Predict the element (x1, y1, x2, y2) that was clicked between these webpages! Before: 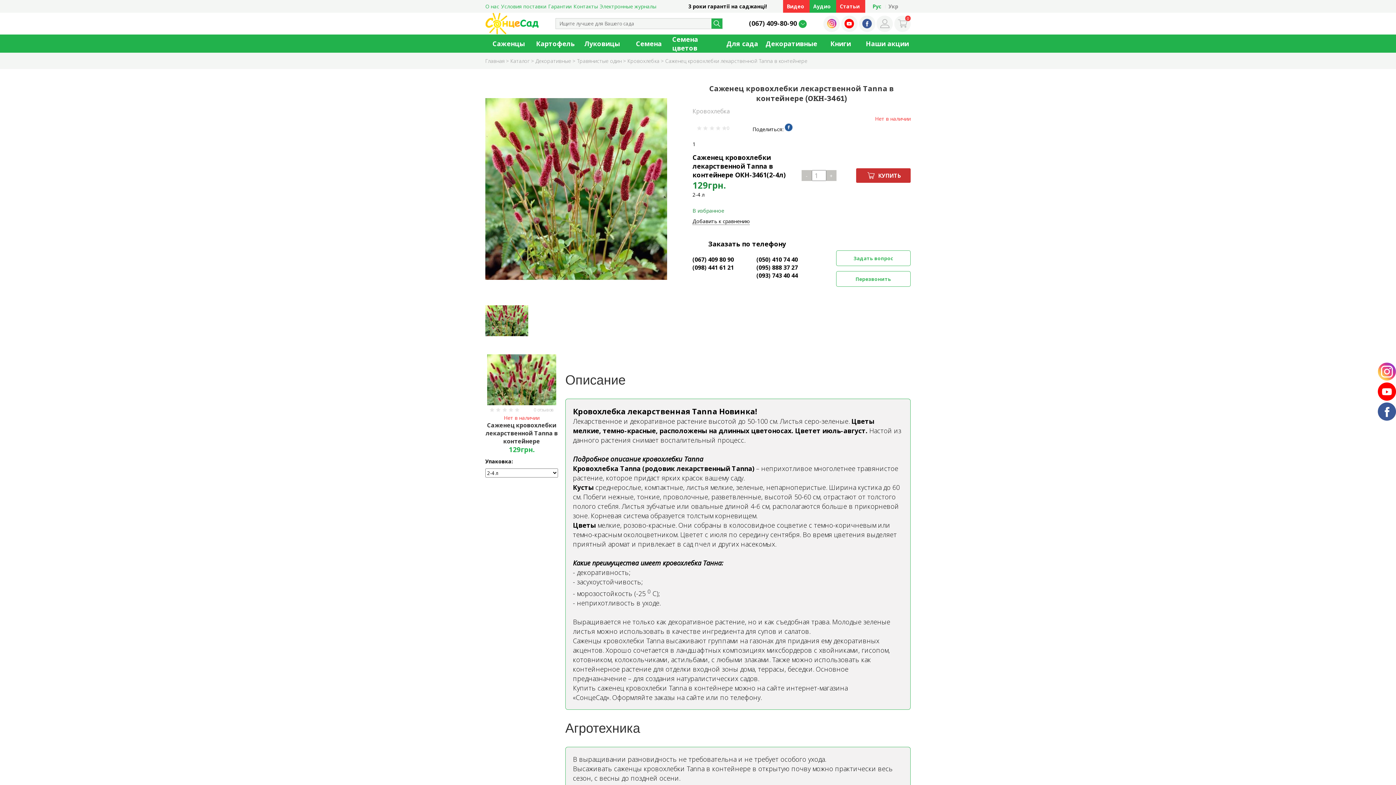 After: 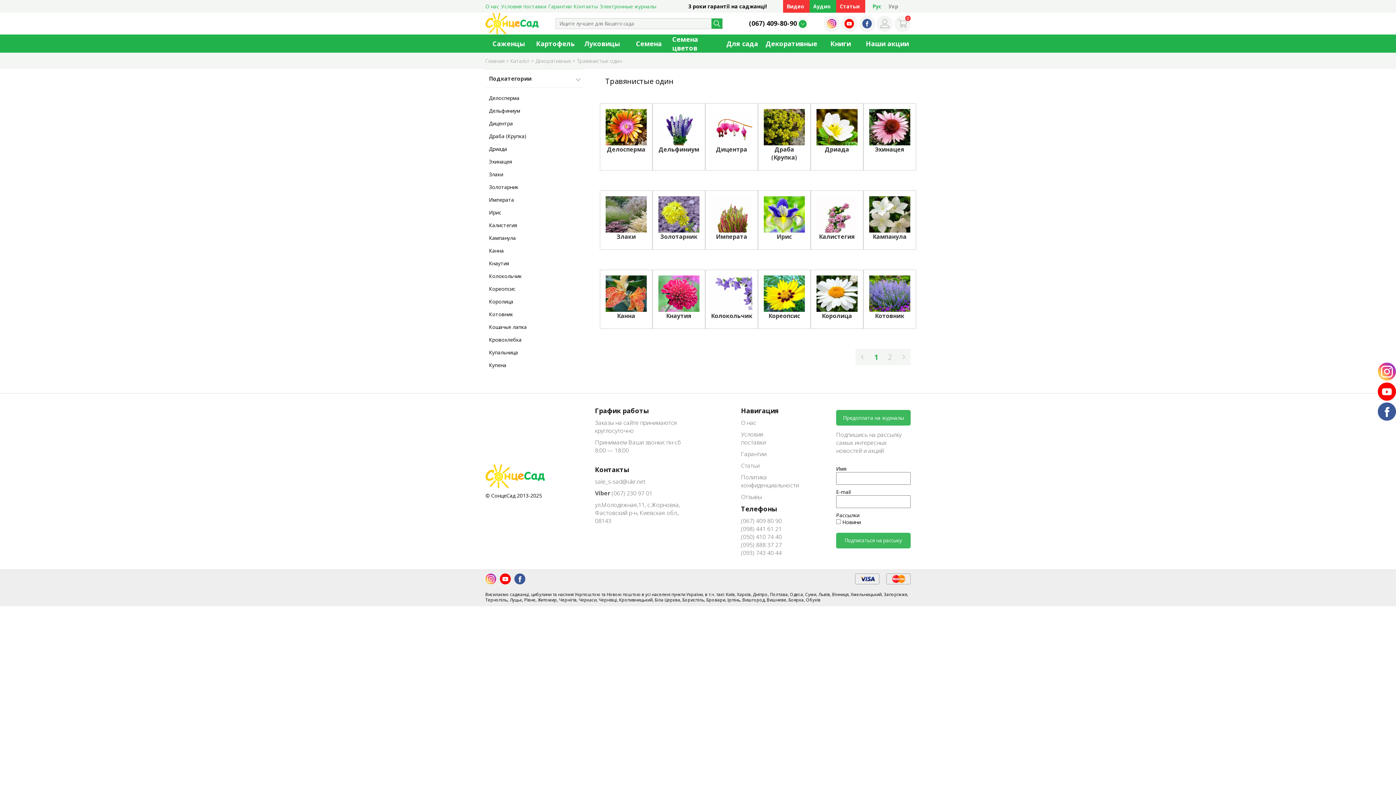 Action: bbox: (577, 57, 627, 64) label: Травянистые один > 